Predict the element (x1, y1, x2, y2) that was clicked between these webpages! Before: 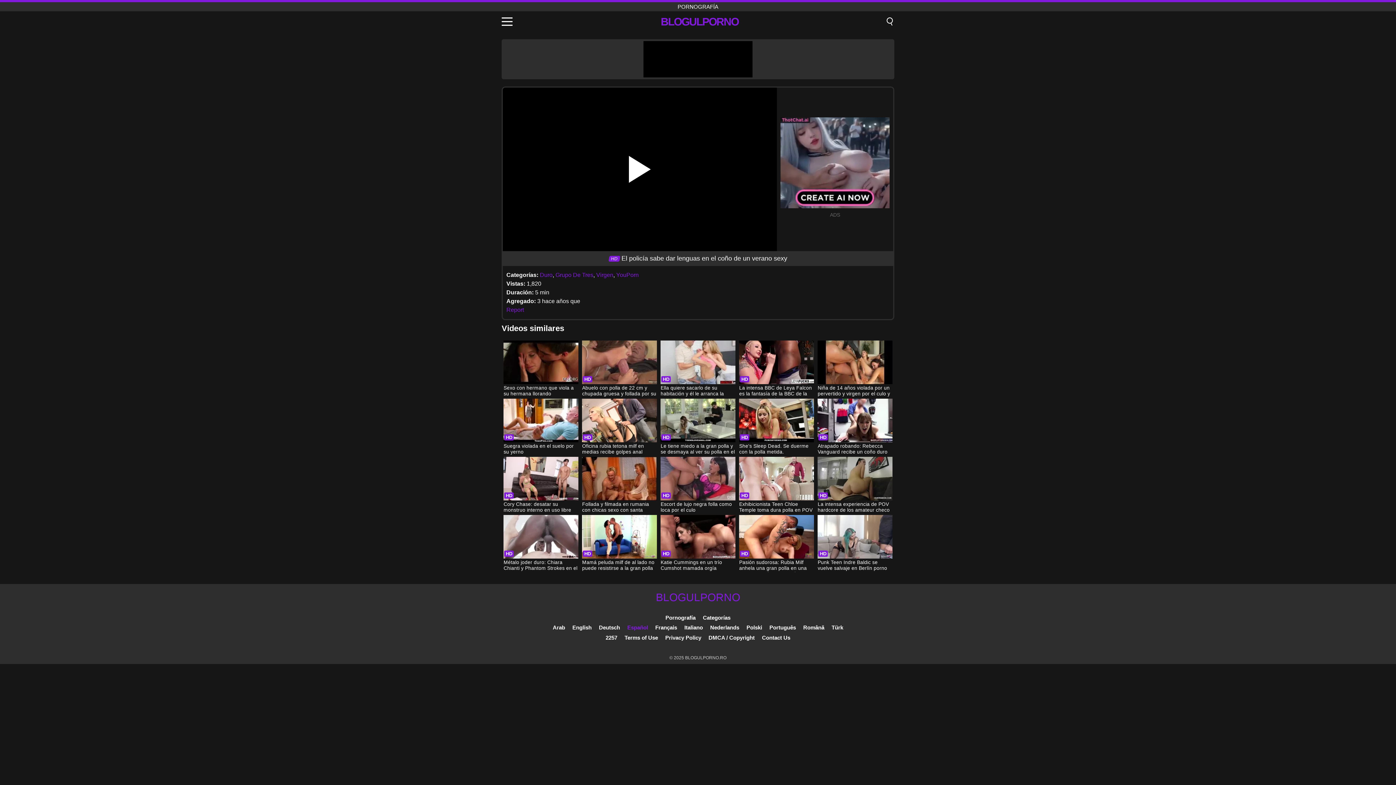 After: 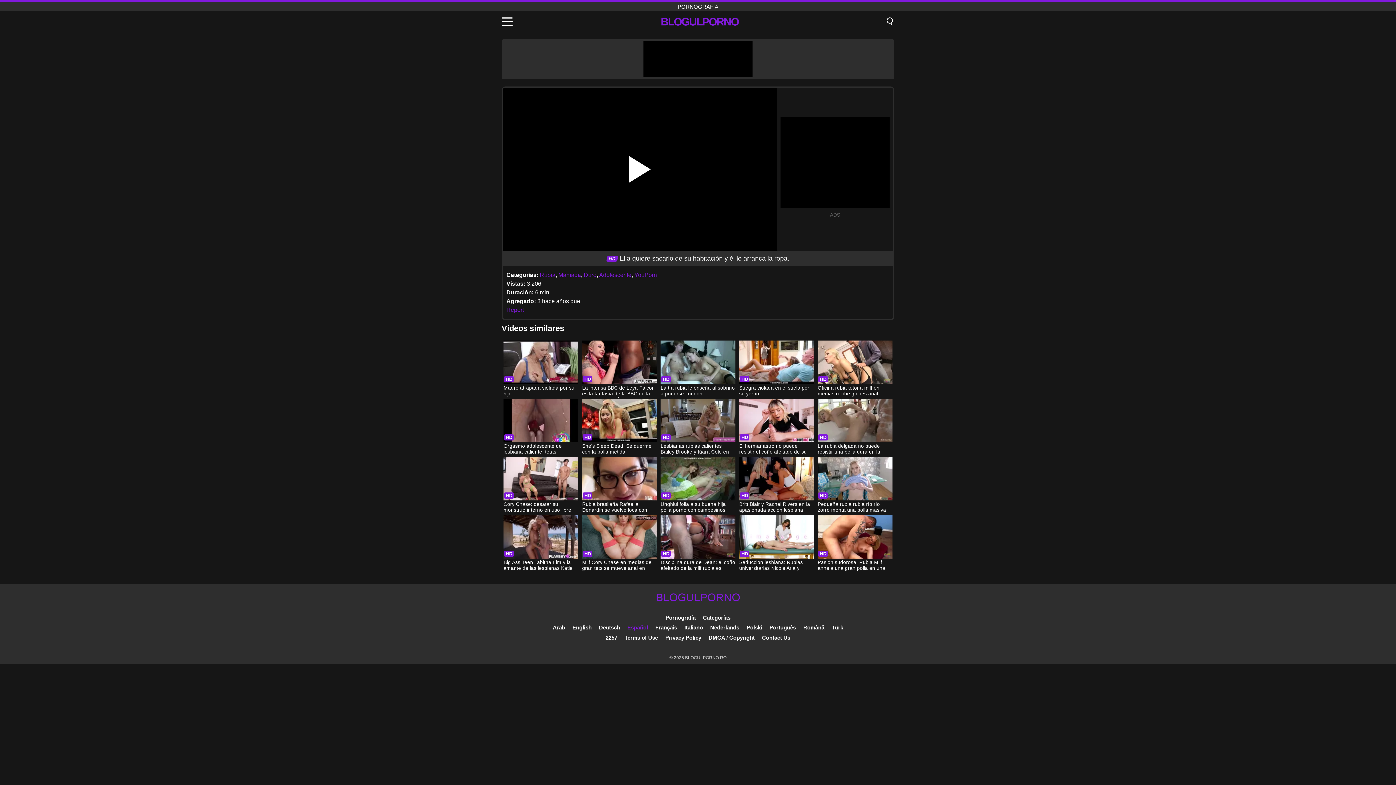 Action: label: Ella quiere sacarlo de su habitación y él le arranca la ropa. bbox: (660, 340, 735, 397)